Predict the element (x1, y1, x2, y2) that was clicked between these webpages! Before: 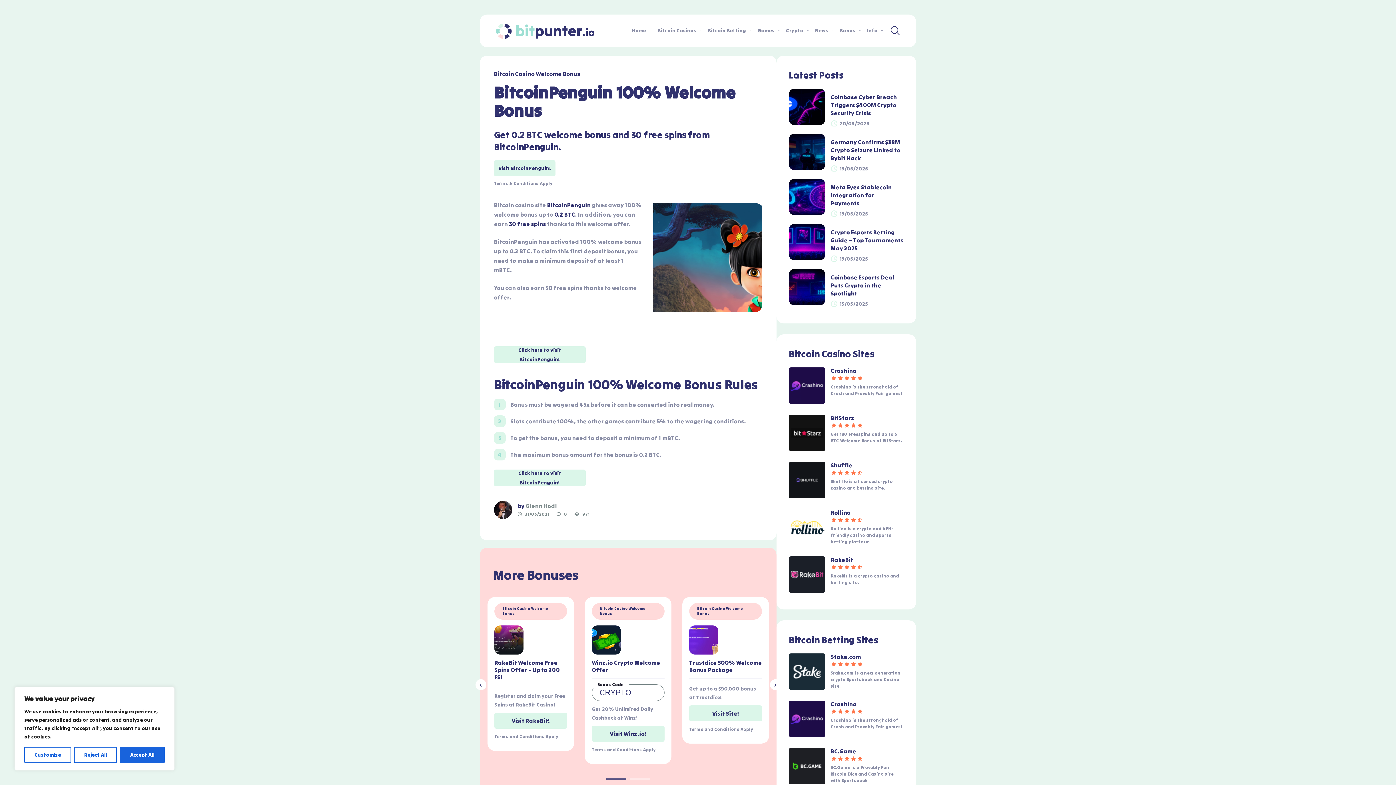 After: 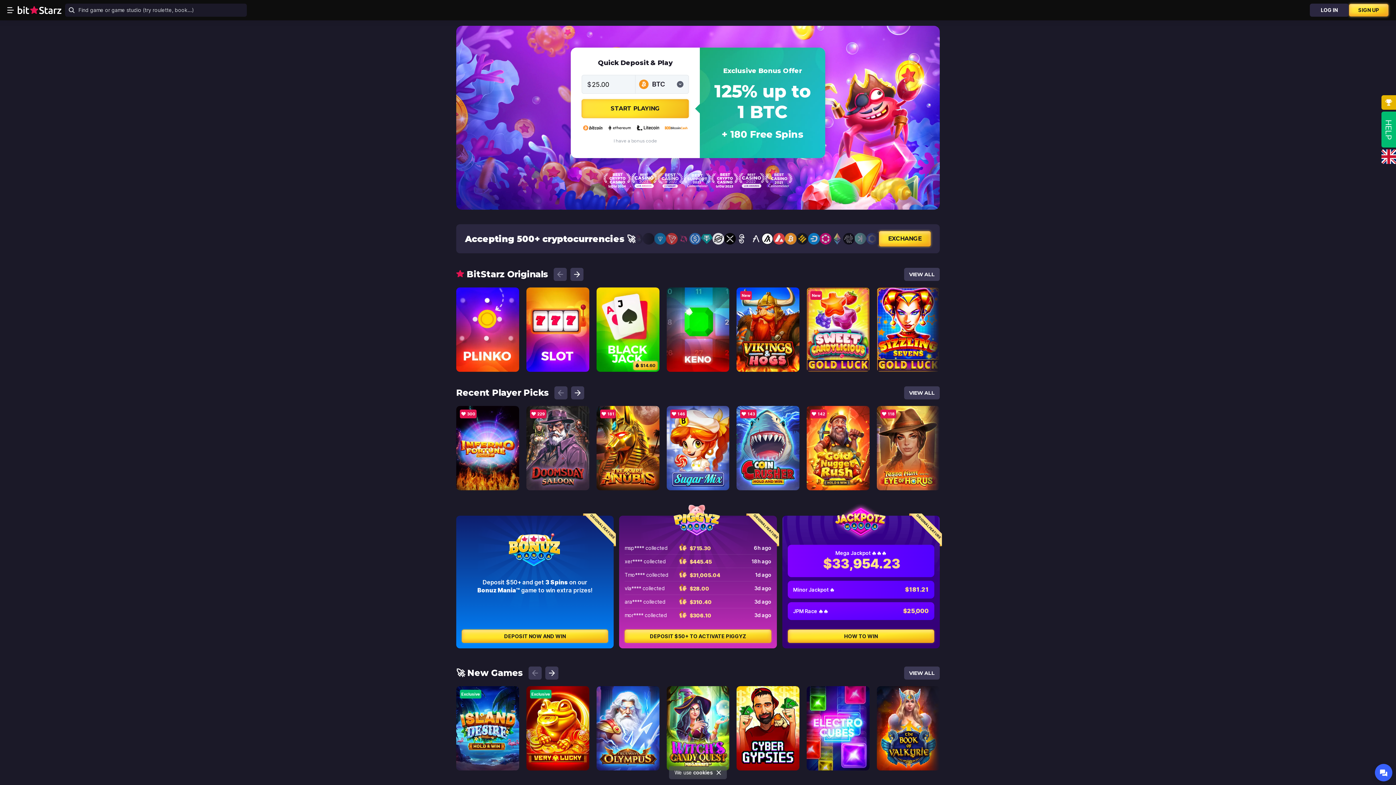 Action: bbox: (789, 445, 825, 452)